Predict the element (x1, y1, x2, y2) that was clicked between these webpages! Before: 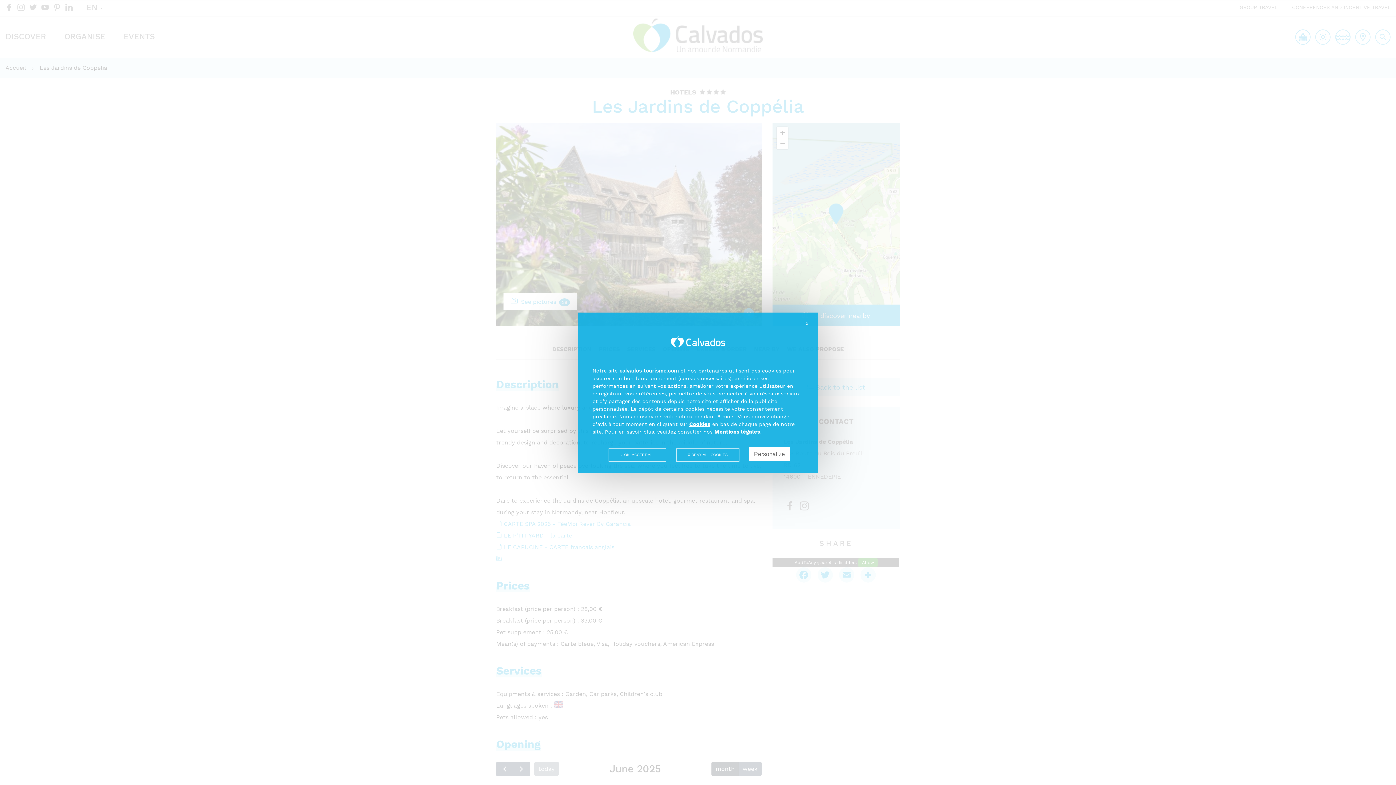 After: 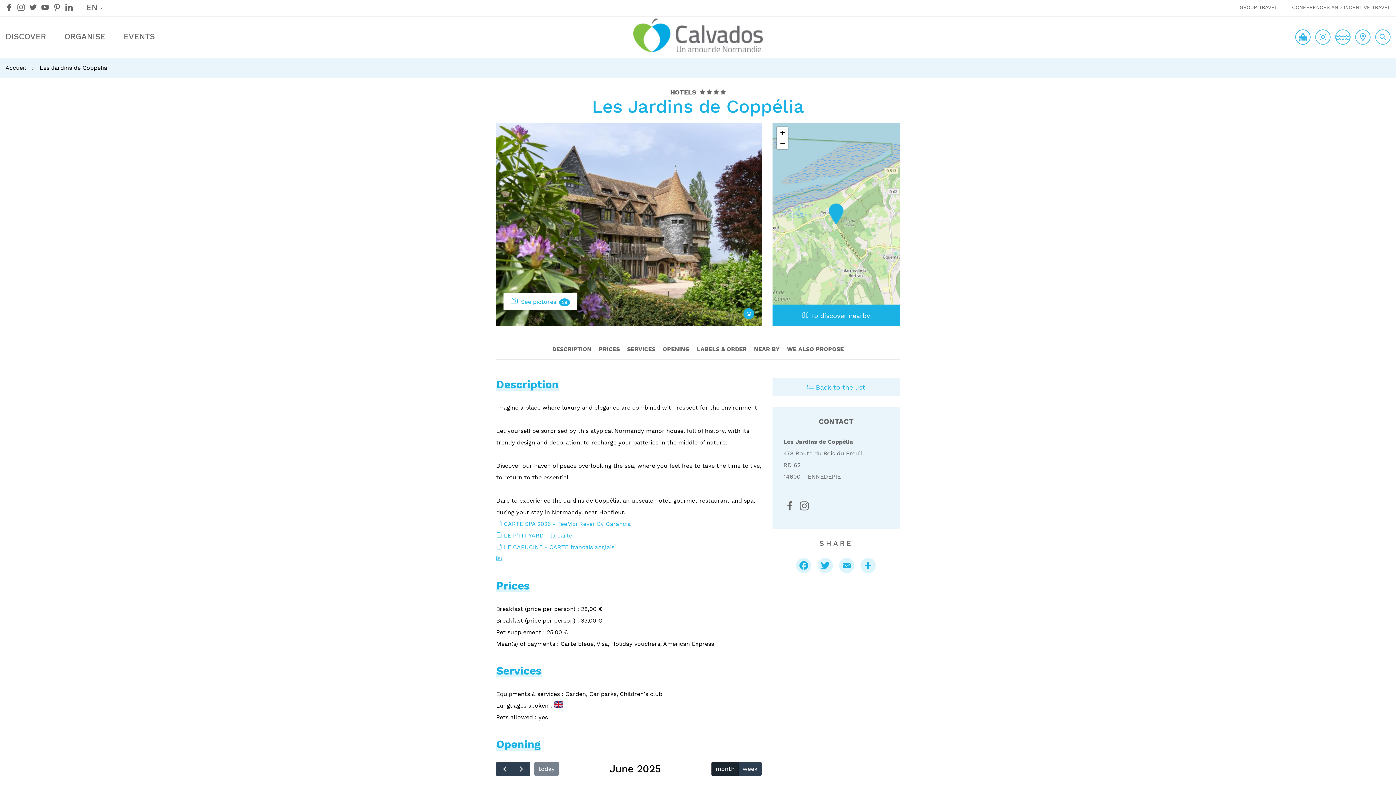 Action: label:  OK, ACCEPT ALL bbox: (608, 448, 666, 461)